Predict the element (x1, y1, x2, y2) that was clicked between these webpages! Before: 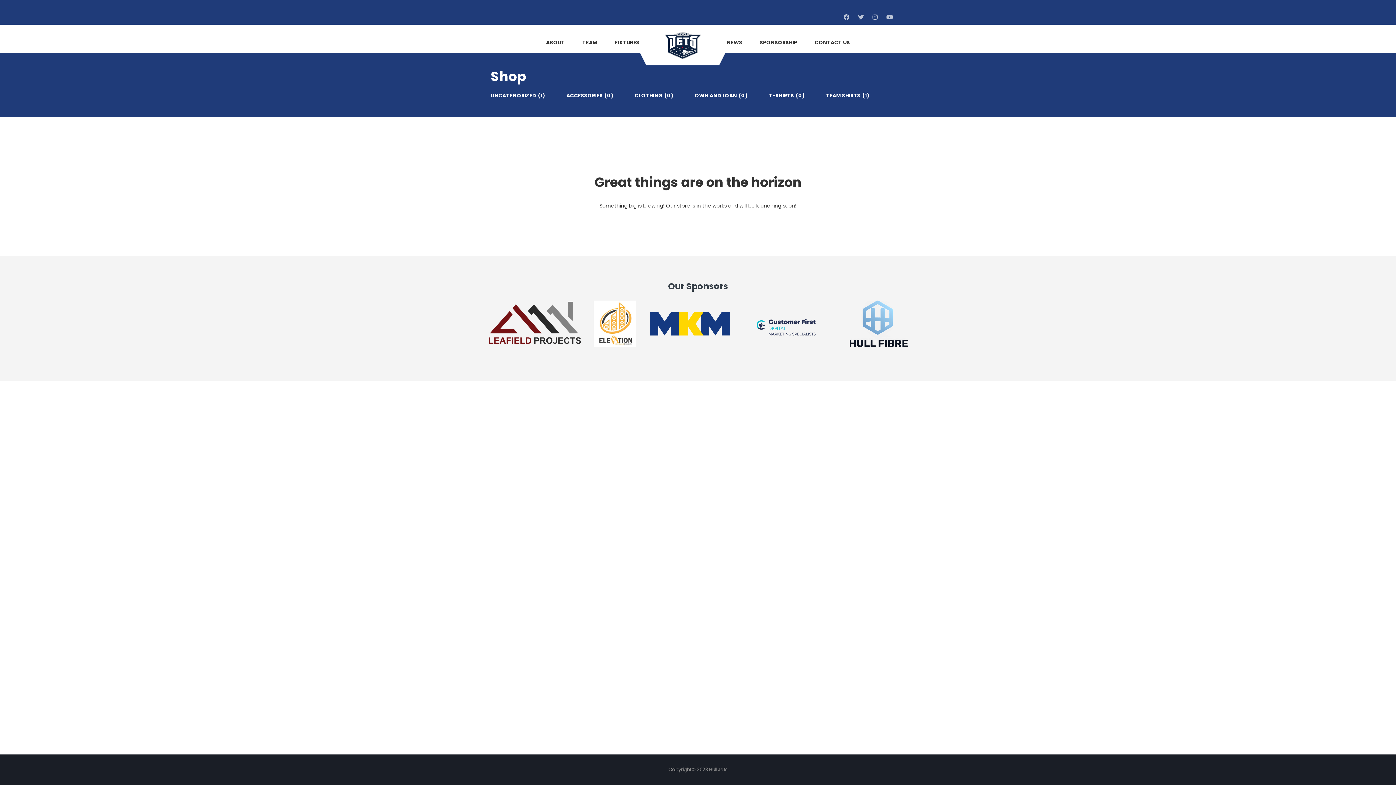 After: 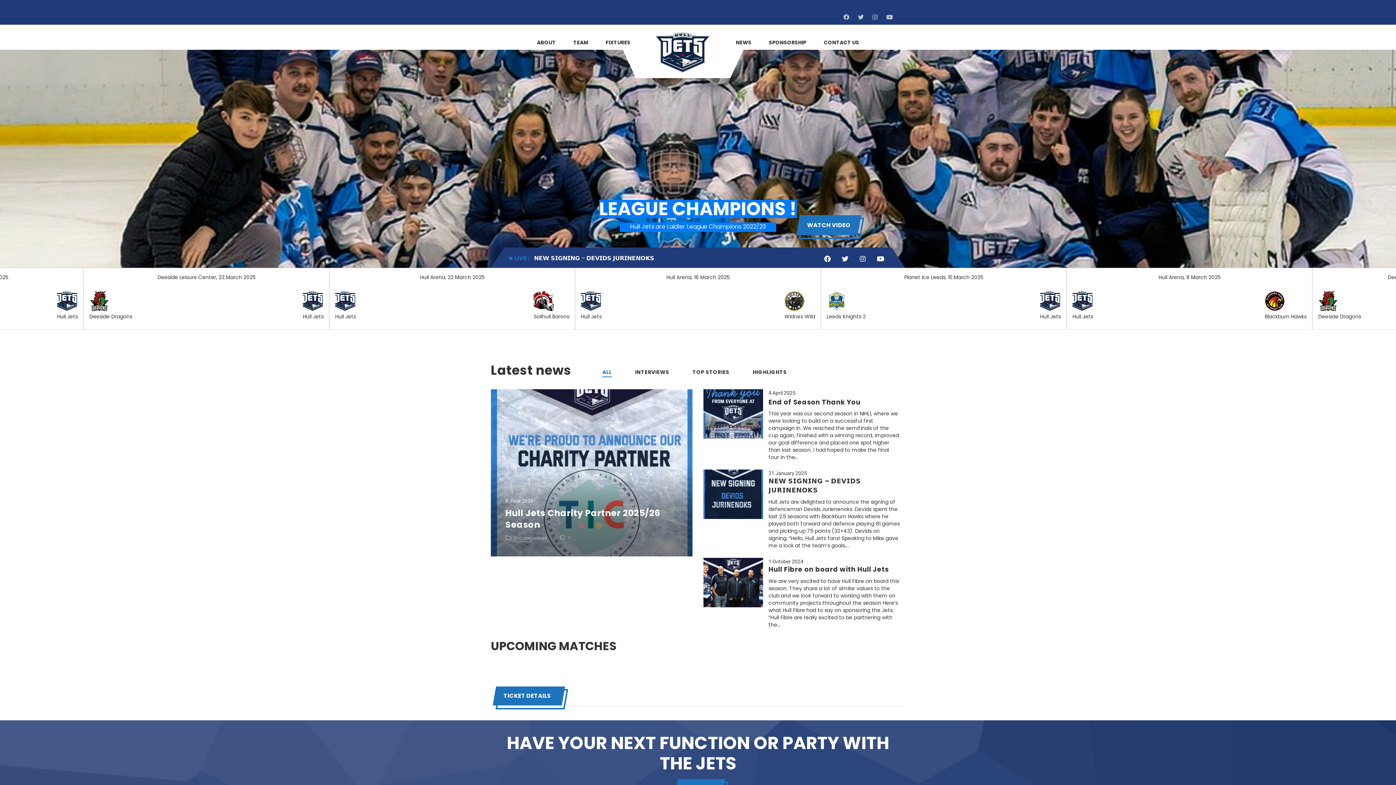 Action: bbox: (648, 29, 718, 65)